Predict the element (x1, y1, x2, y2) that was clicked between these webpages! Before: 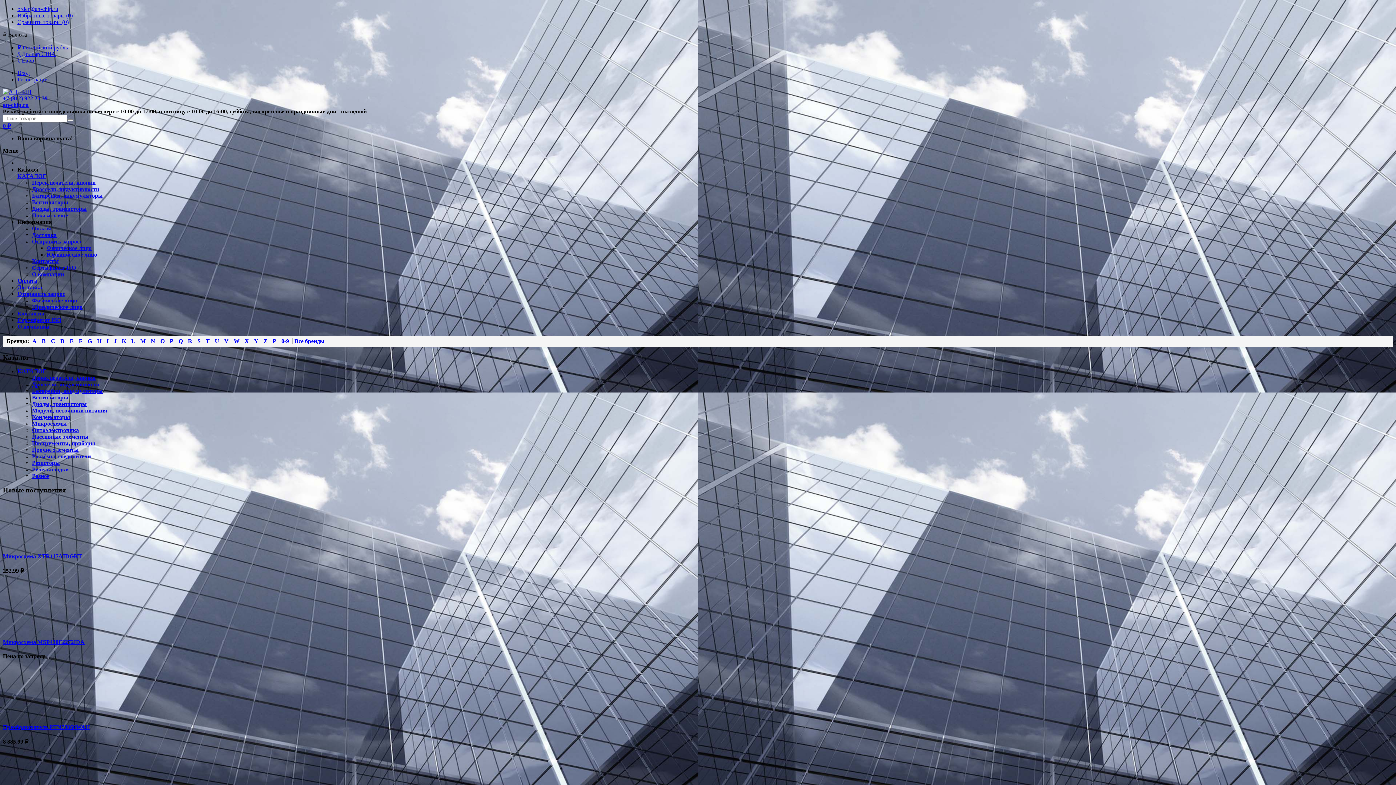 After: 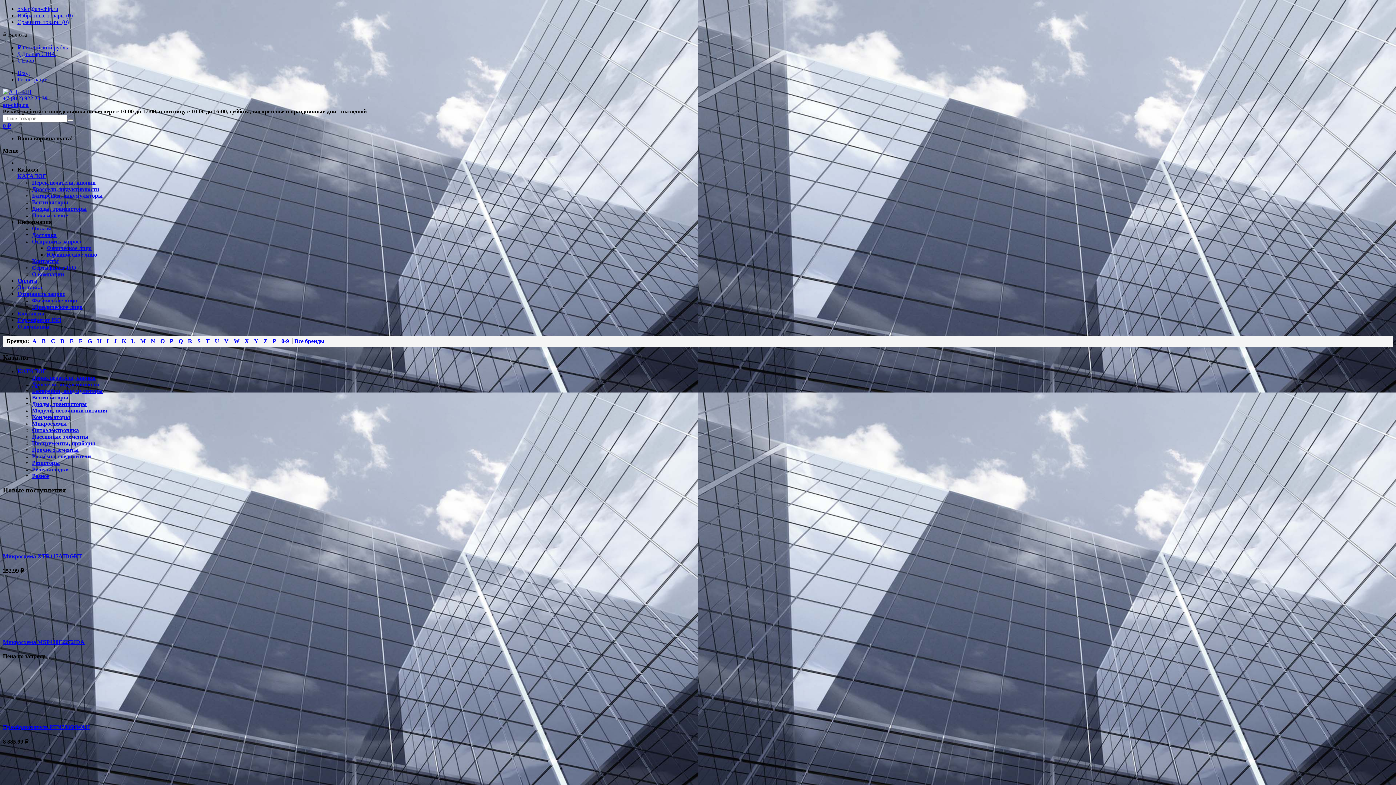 Action: label: € Евро bbox: (17, 57, 34, 63)